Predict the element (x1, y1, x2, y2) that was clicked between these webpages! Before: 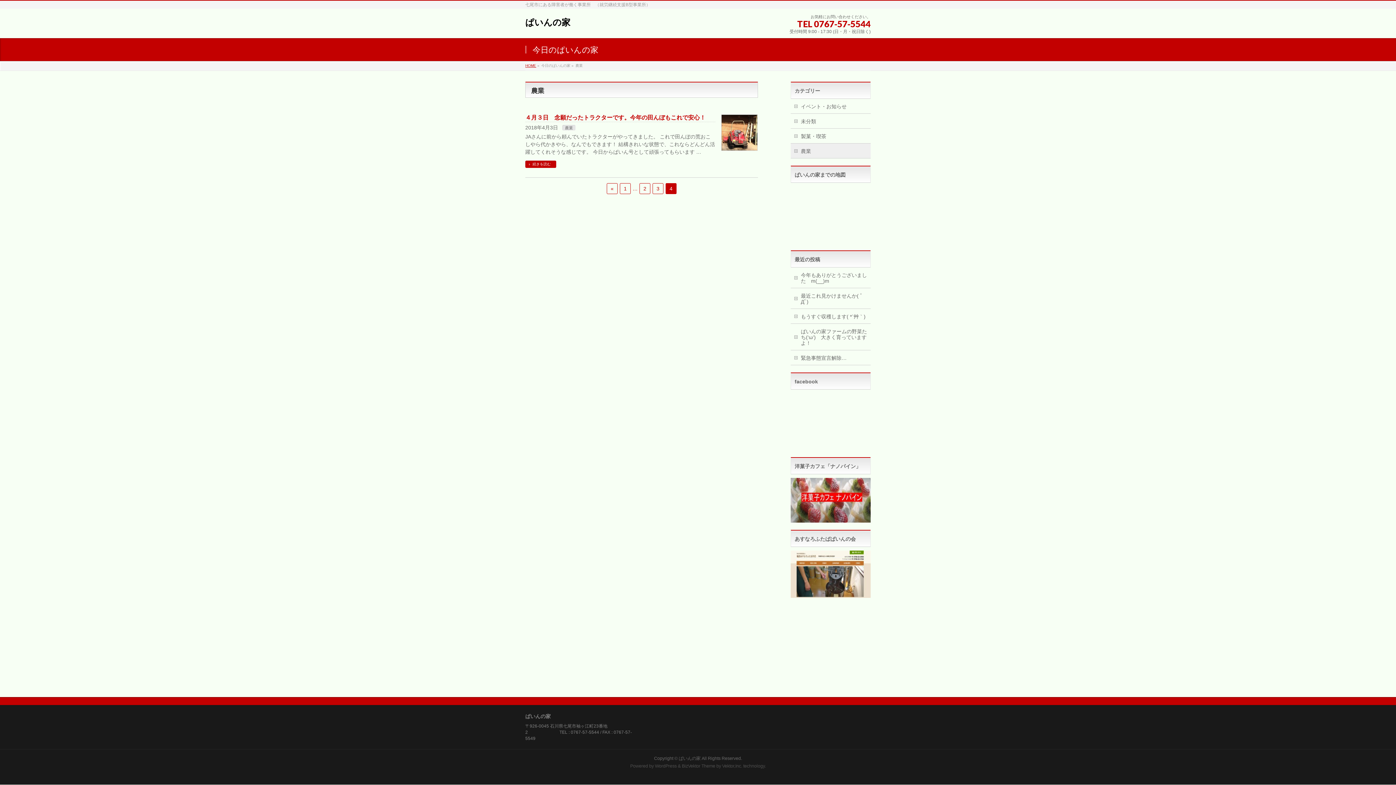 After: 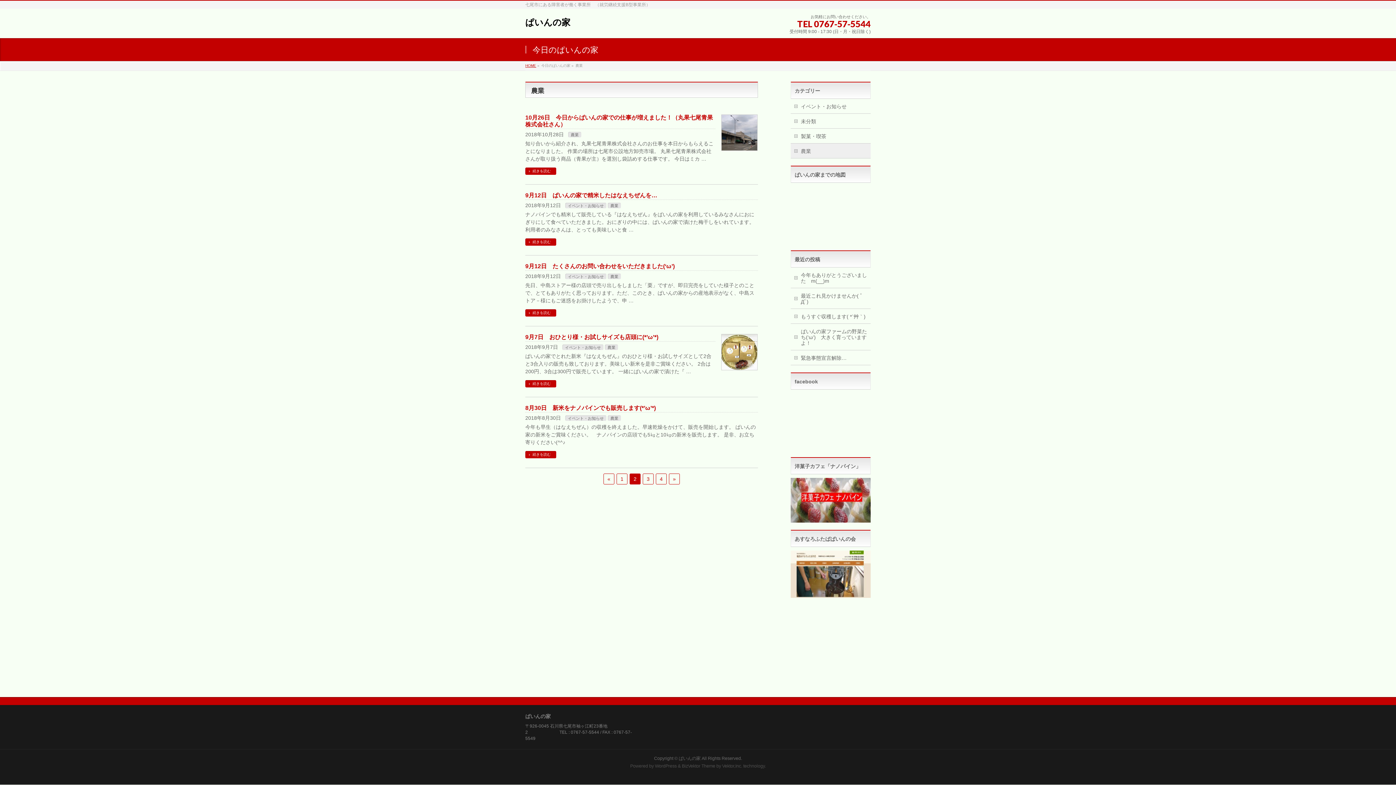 Action: label: 2 bbox: (639, 183, 650, 194)